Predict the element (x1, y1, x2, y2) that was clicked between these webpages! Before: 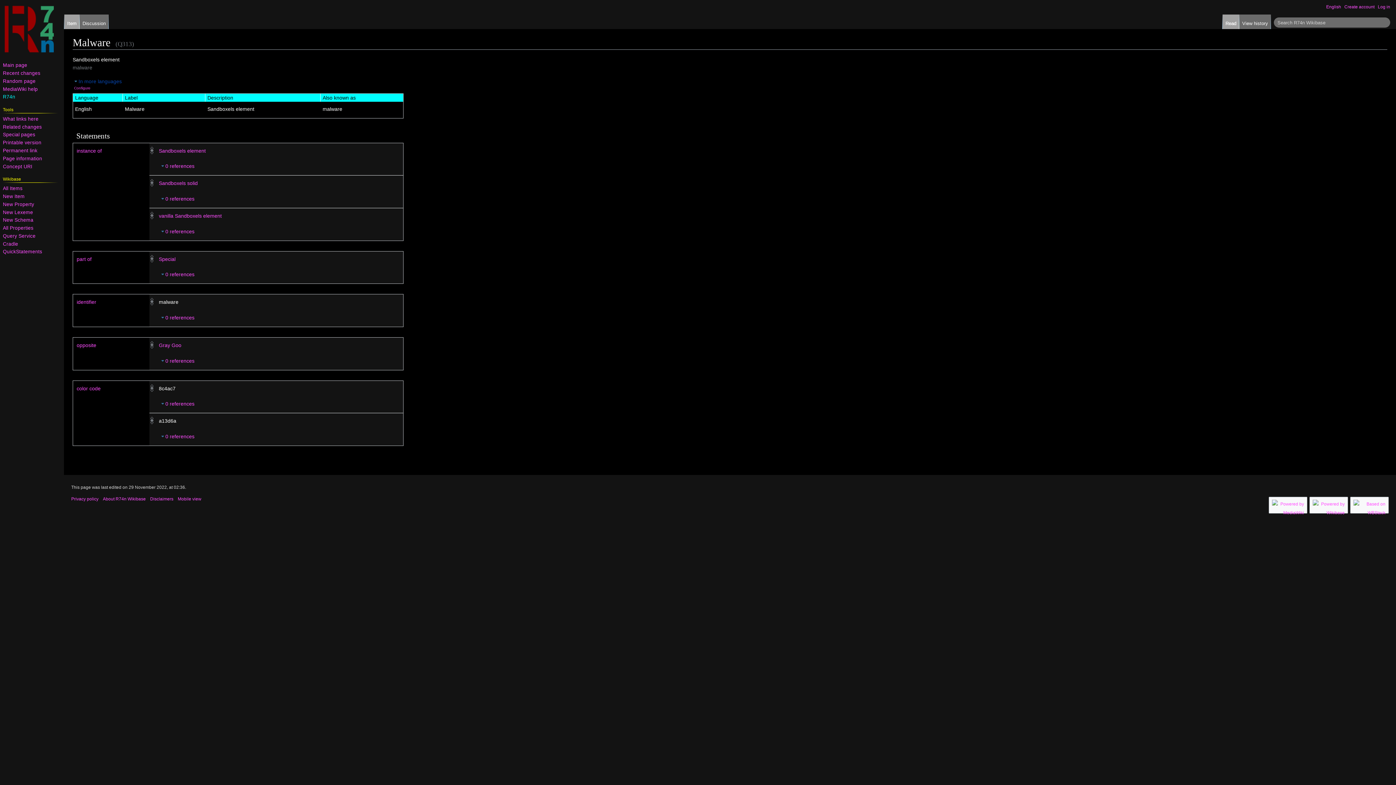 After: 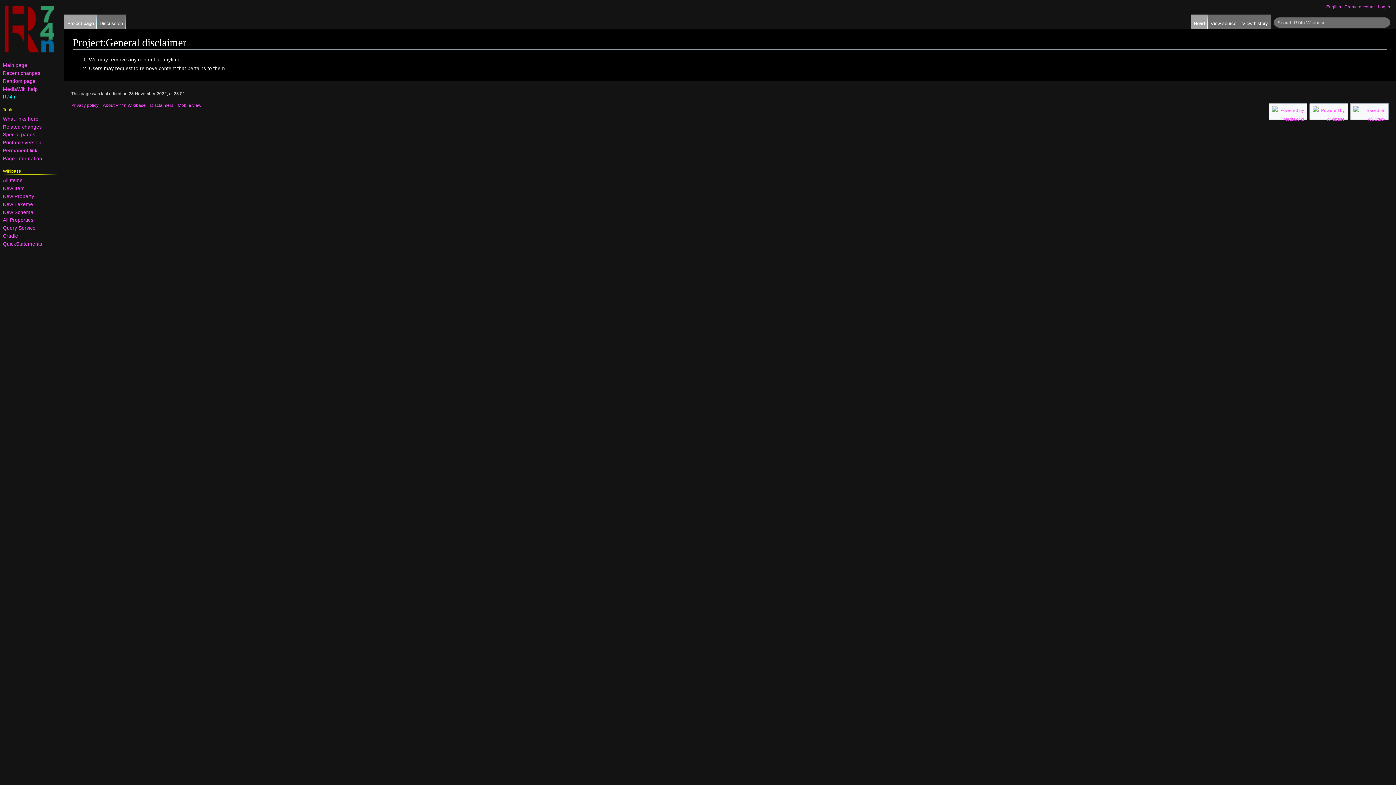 Action: bbox: (150, 496, 173, 501) label: Disclaimers